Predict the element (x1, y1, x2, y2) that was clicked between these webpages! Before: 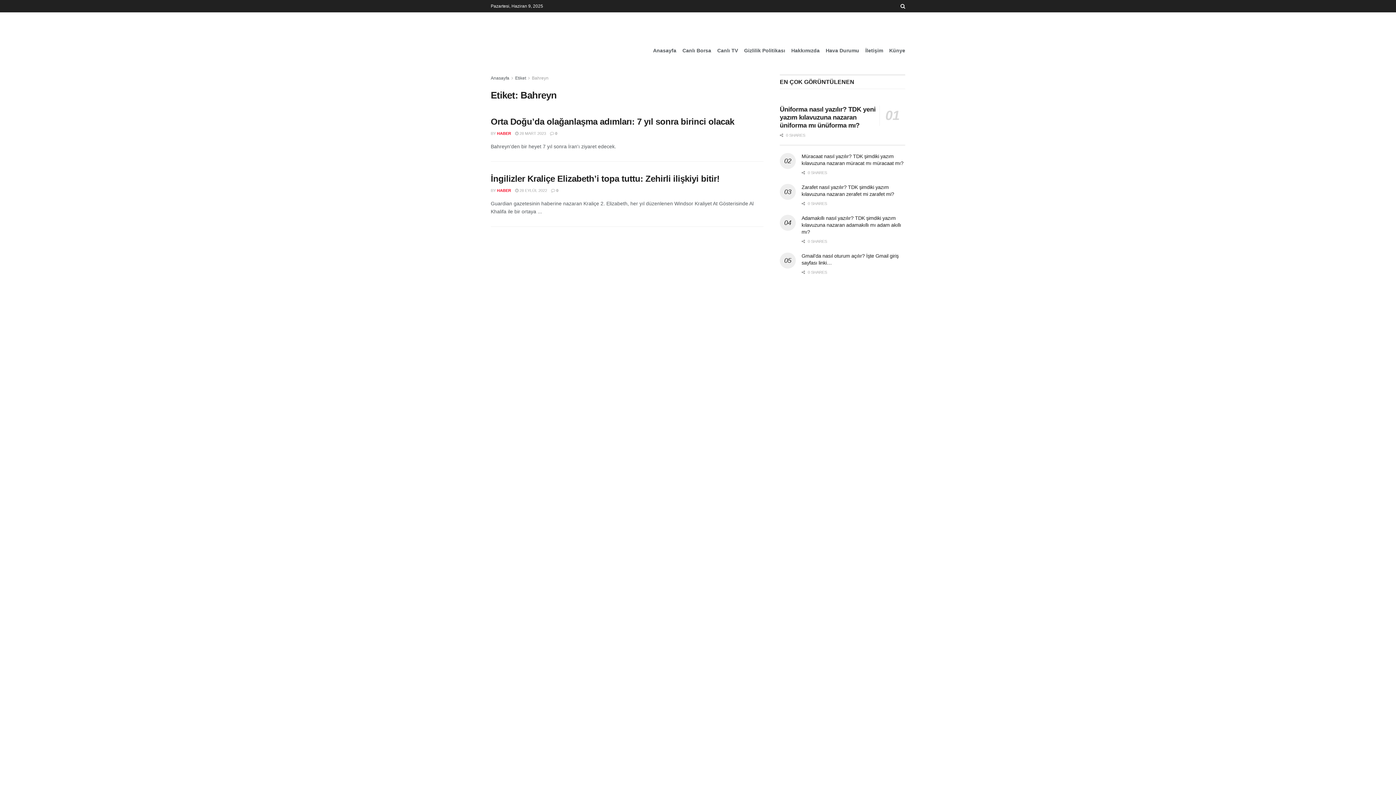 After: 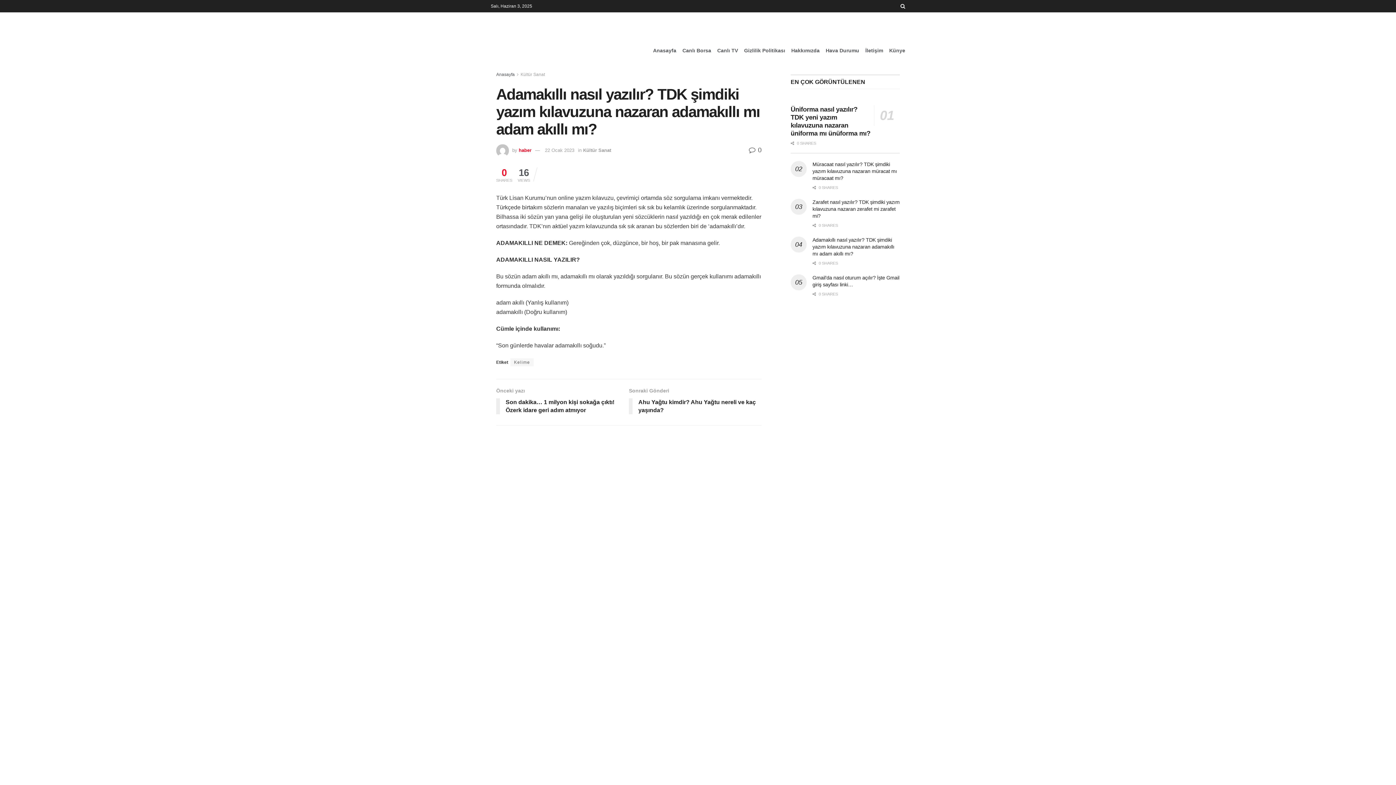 Action: bbox: (801, 215, 901, 234) label: Adamakıllı nasıl yazılır? TDK şimdiki yazım kılavuzuna nazaran adamakıllı mı adam akıllı mı?